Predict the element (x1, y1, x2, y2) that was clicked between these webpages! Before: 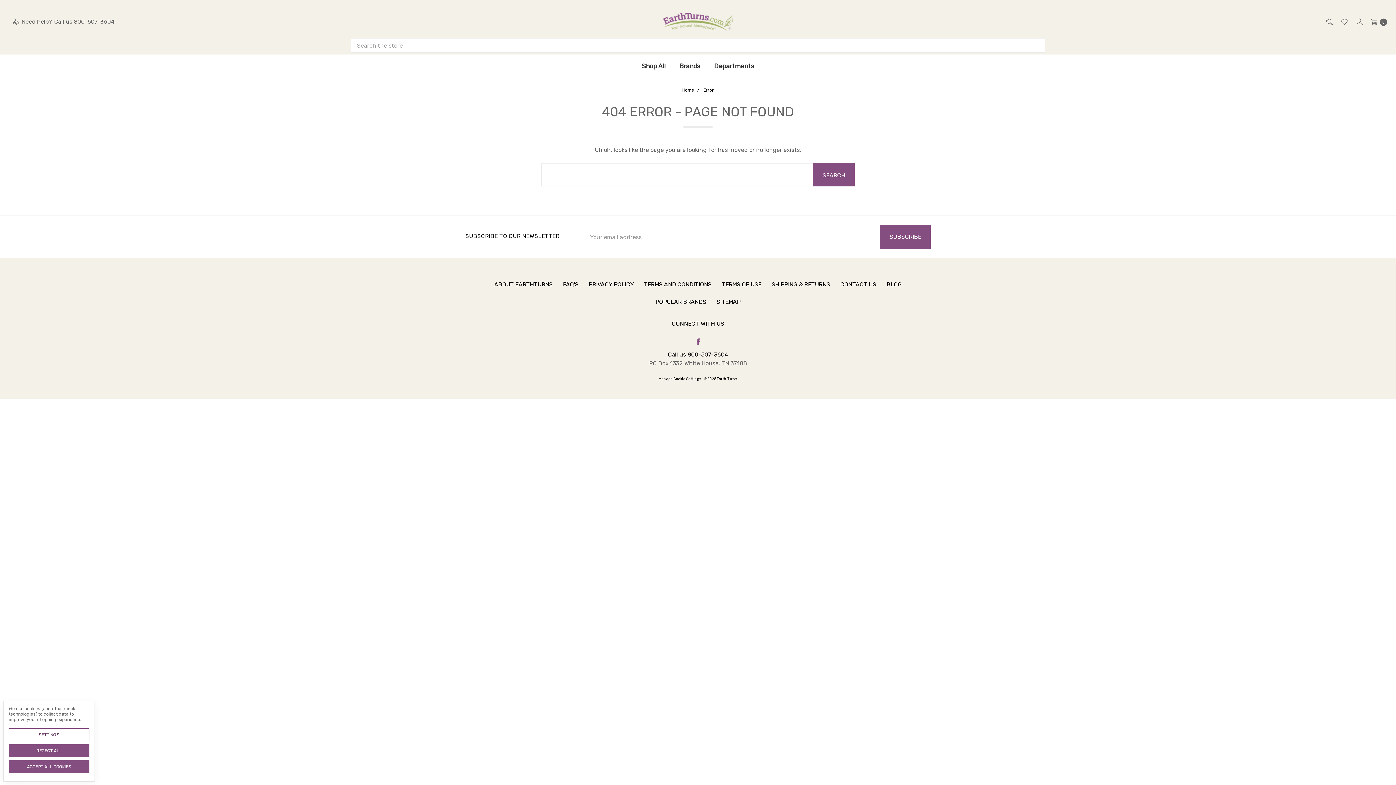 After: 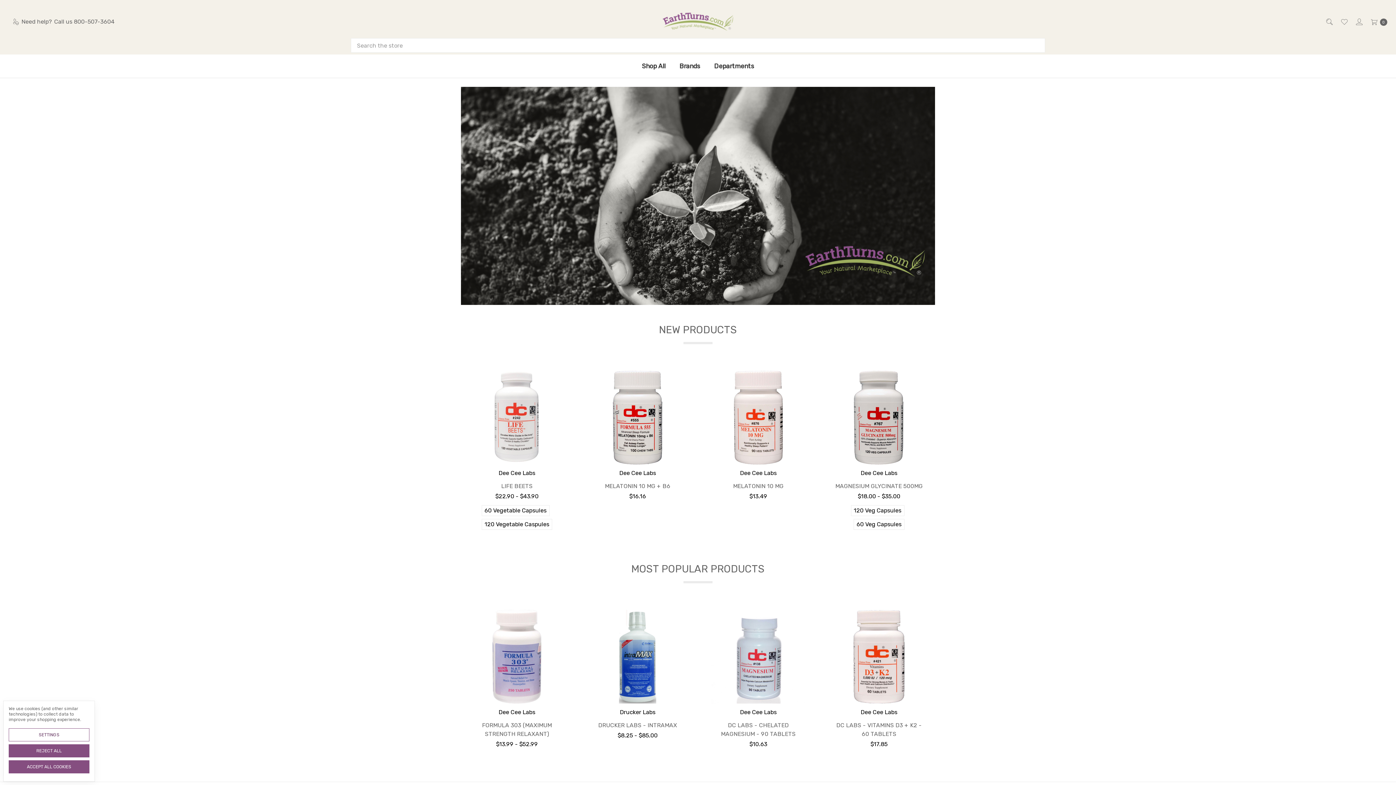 Action: bbox: (662, 11, 733, 31)